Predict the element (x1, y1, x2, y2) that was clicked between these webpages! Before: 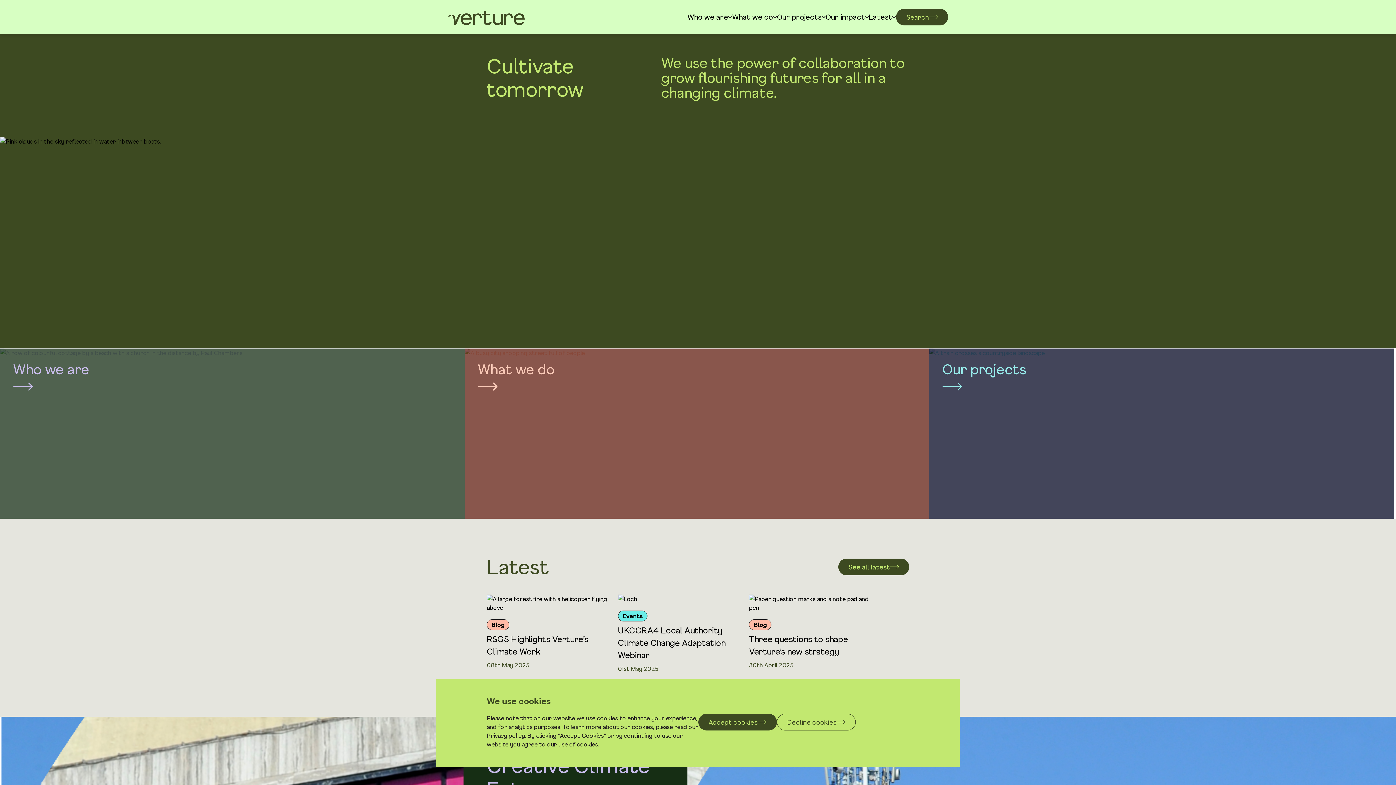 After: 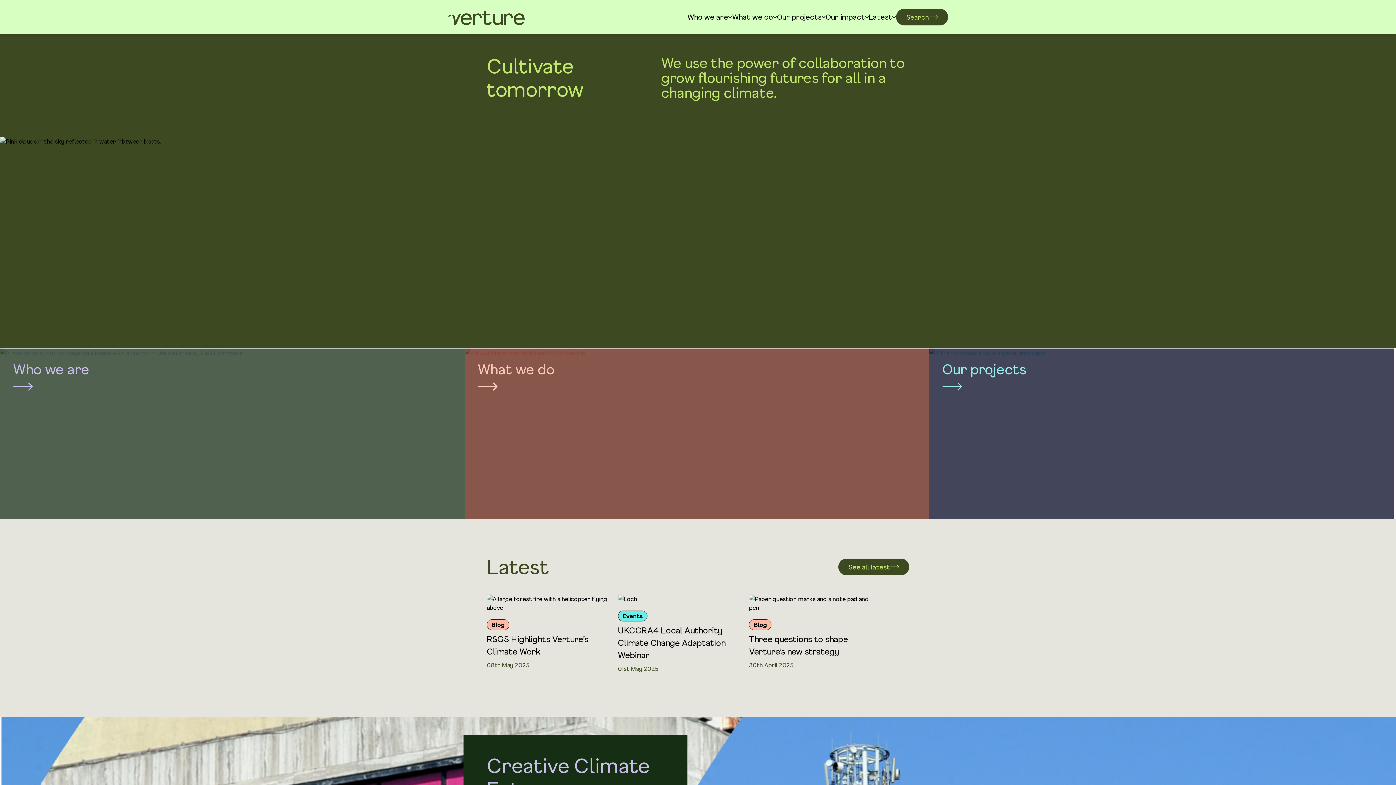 Action: label: Accept cookies bbox: (698, 714, 777, 730)